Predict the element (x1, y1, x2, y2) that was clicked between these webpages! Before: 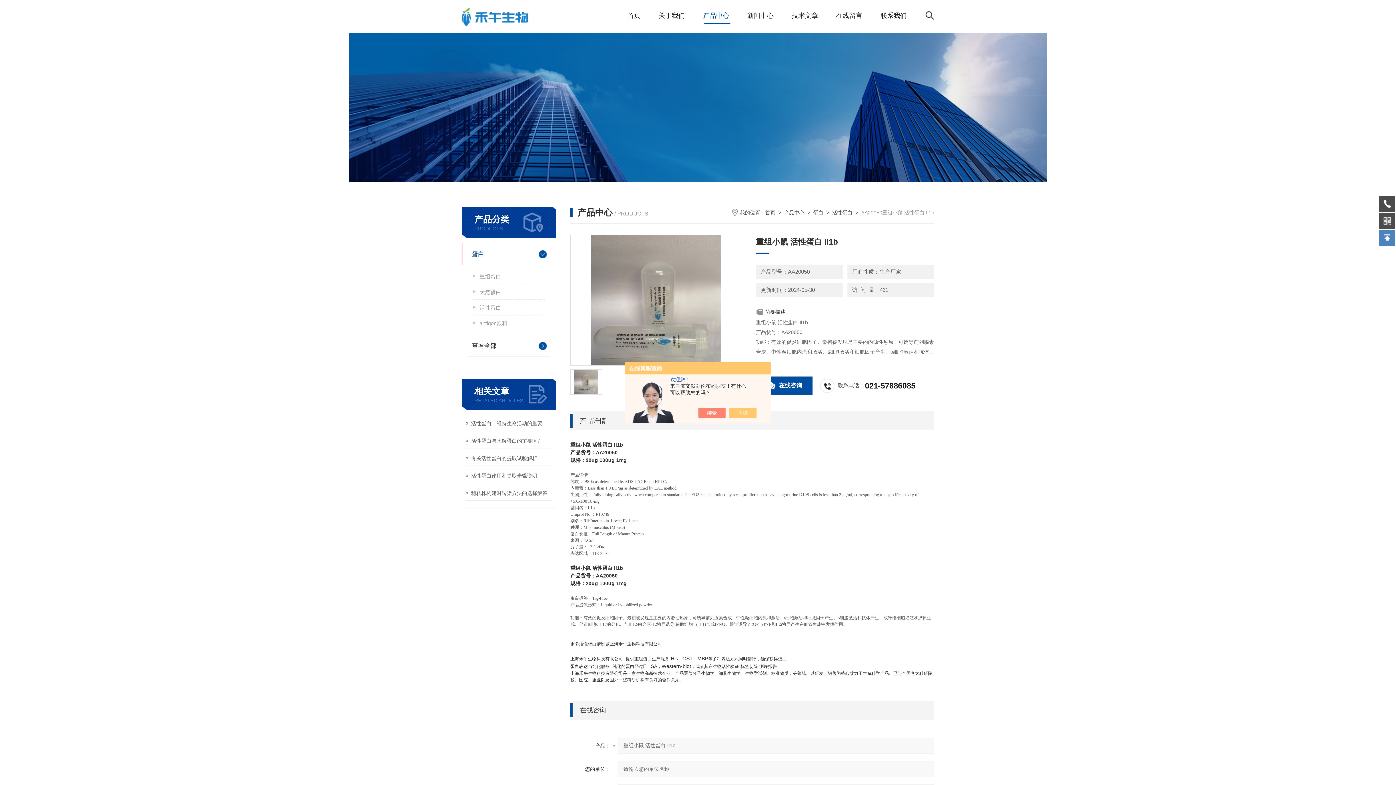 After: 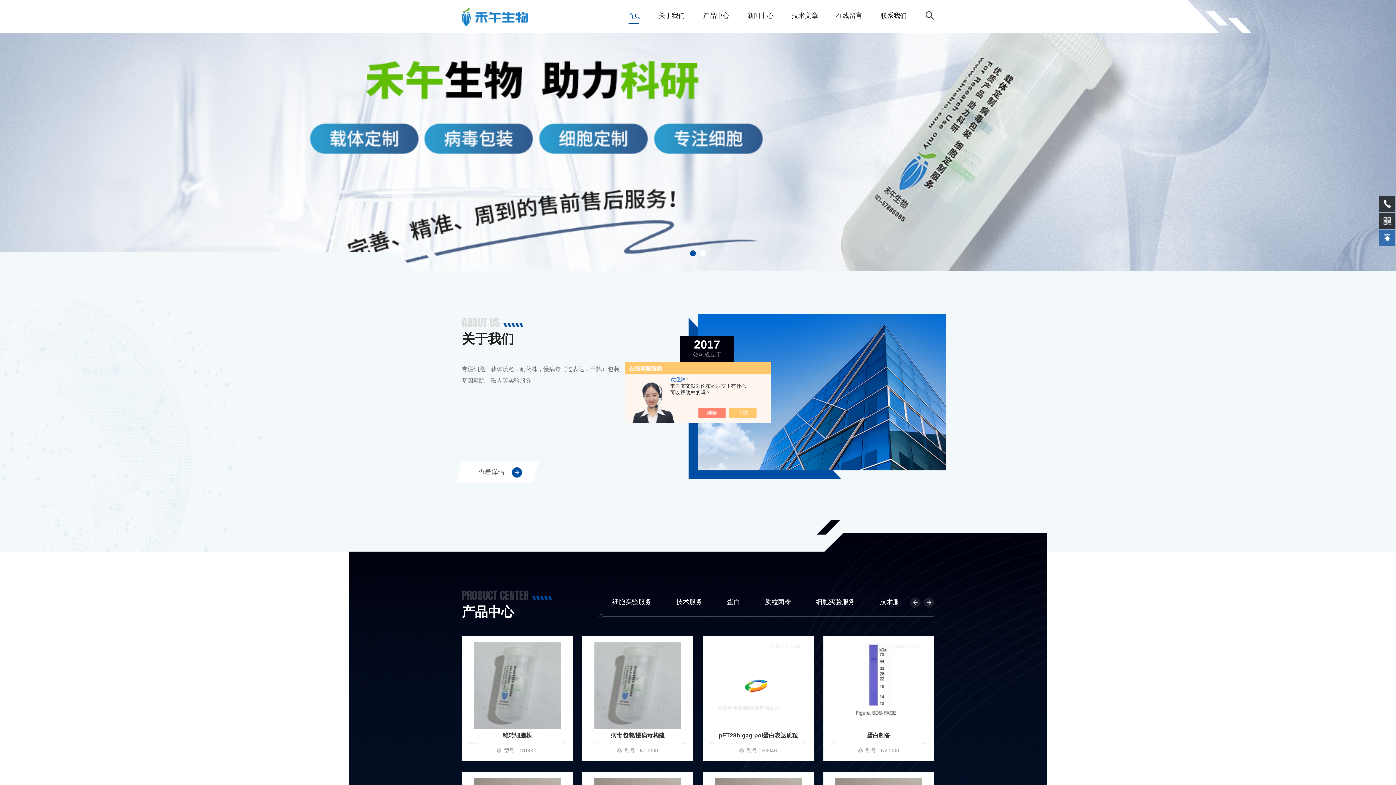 Action: bbox: (765, 209, 775, 215) label: 首页